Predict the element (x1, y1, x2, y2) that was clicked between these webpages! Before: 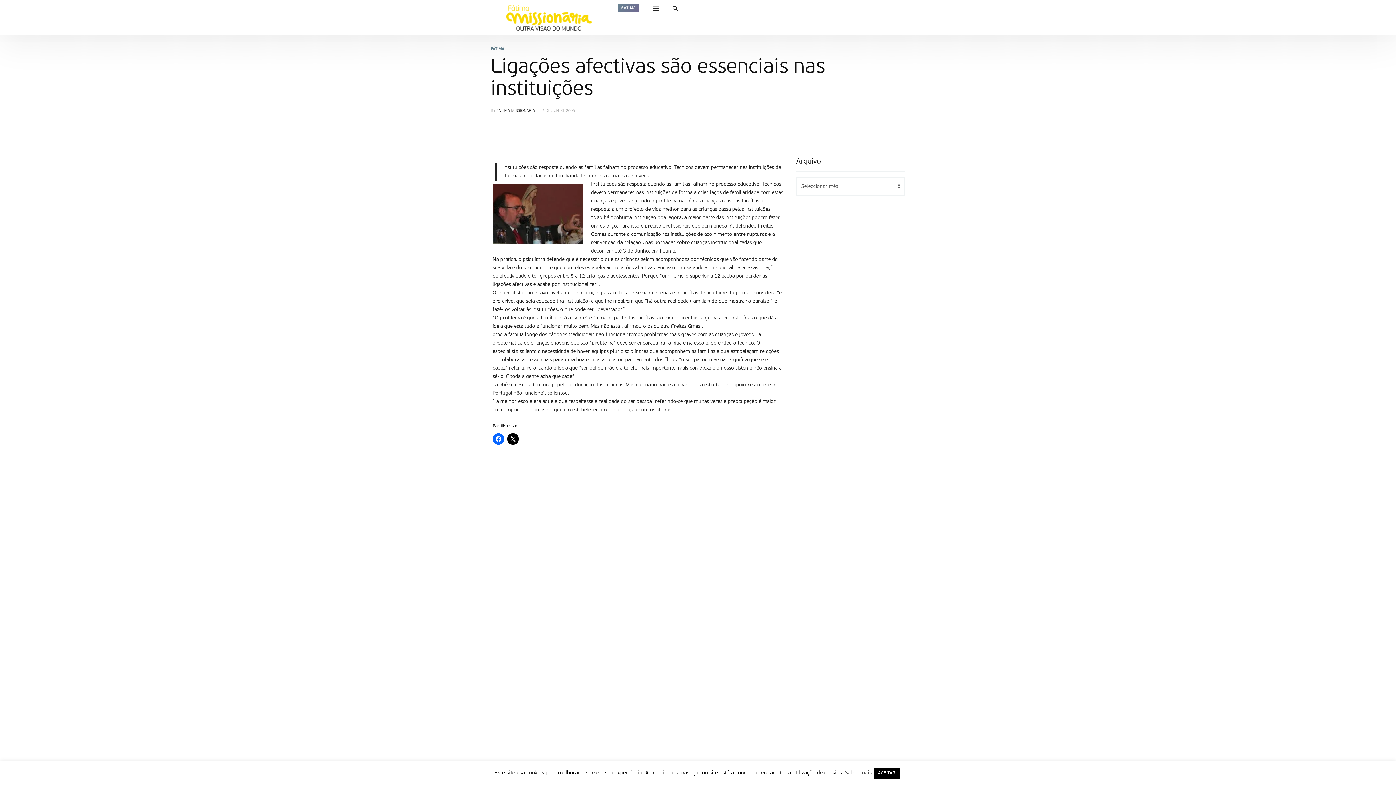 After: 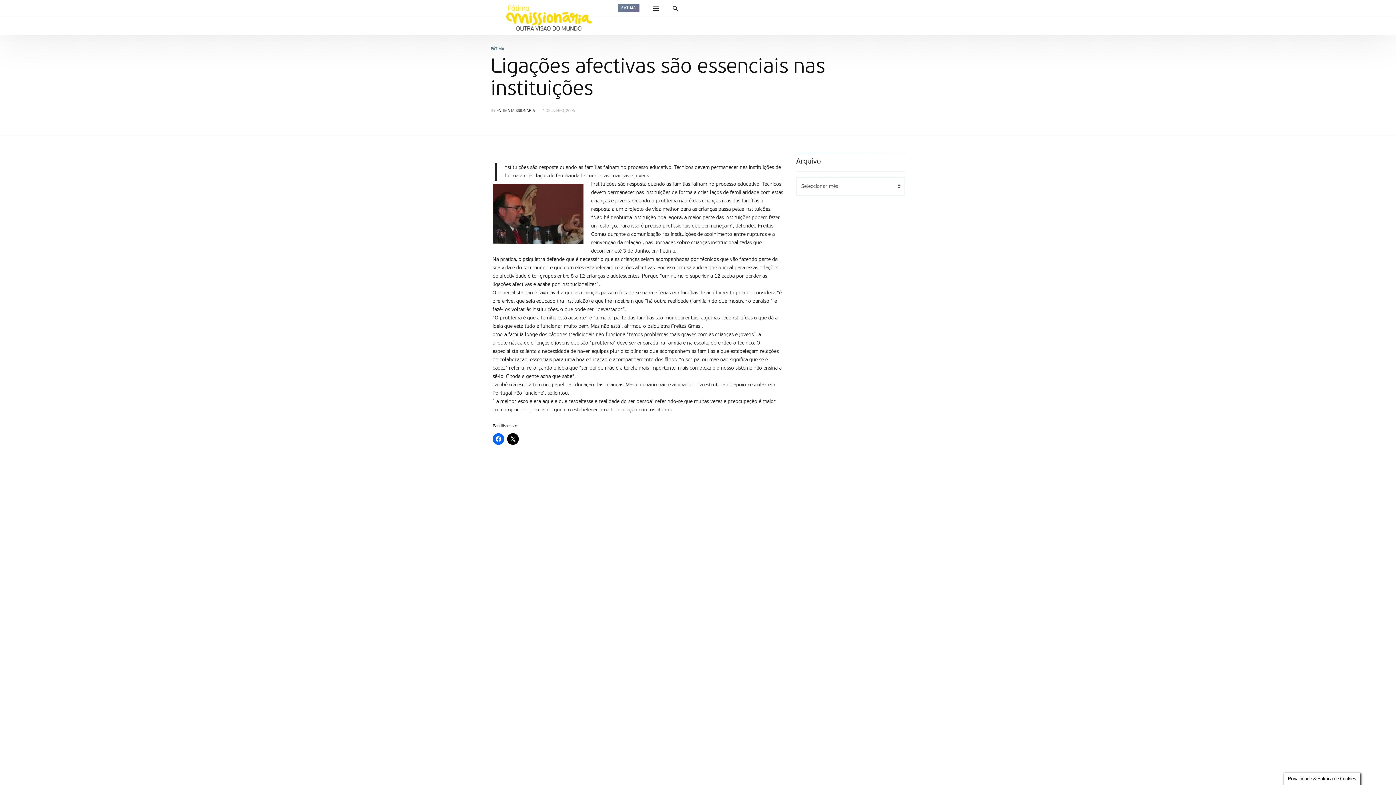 Action: label: ACEITAR bbox: (873, 768, 900, 779)